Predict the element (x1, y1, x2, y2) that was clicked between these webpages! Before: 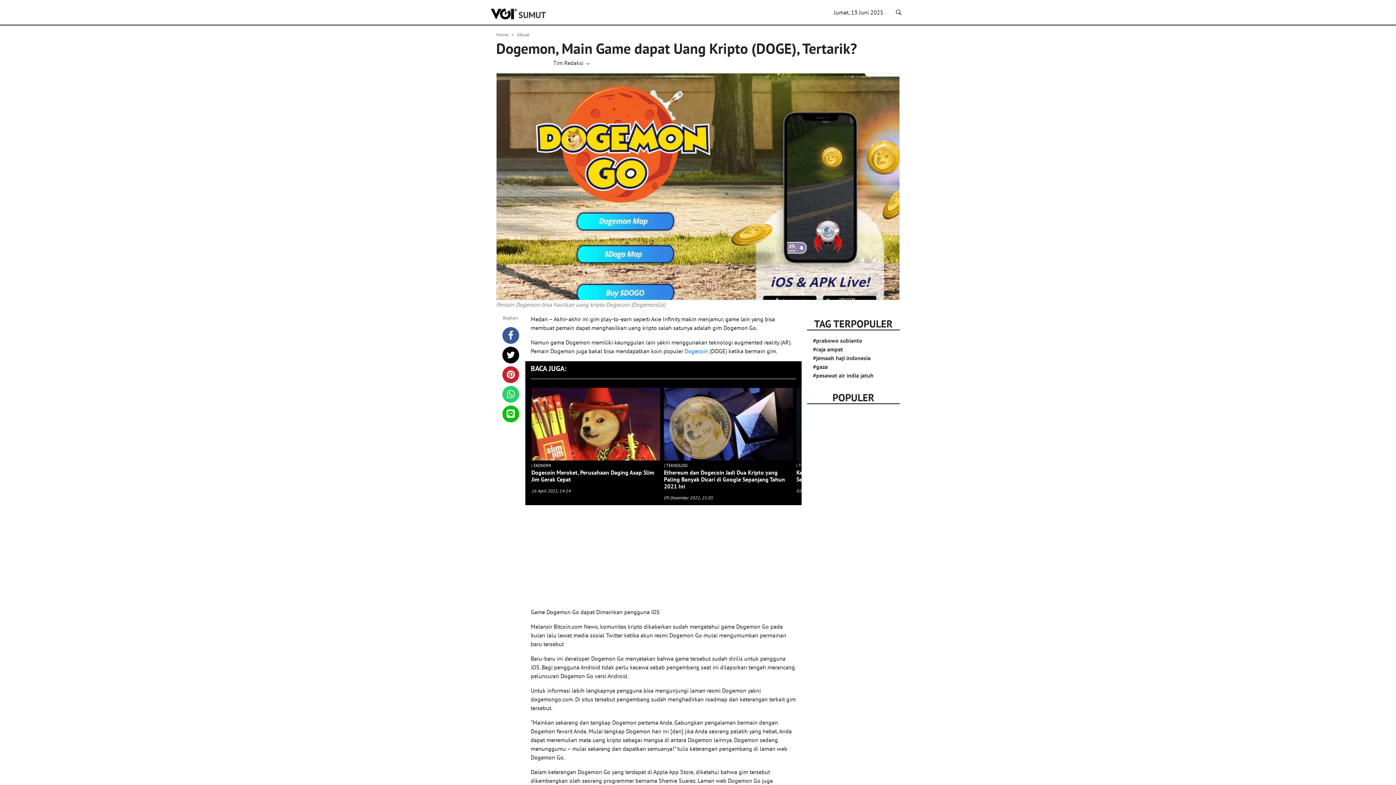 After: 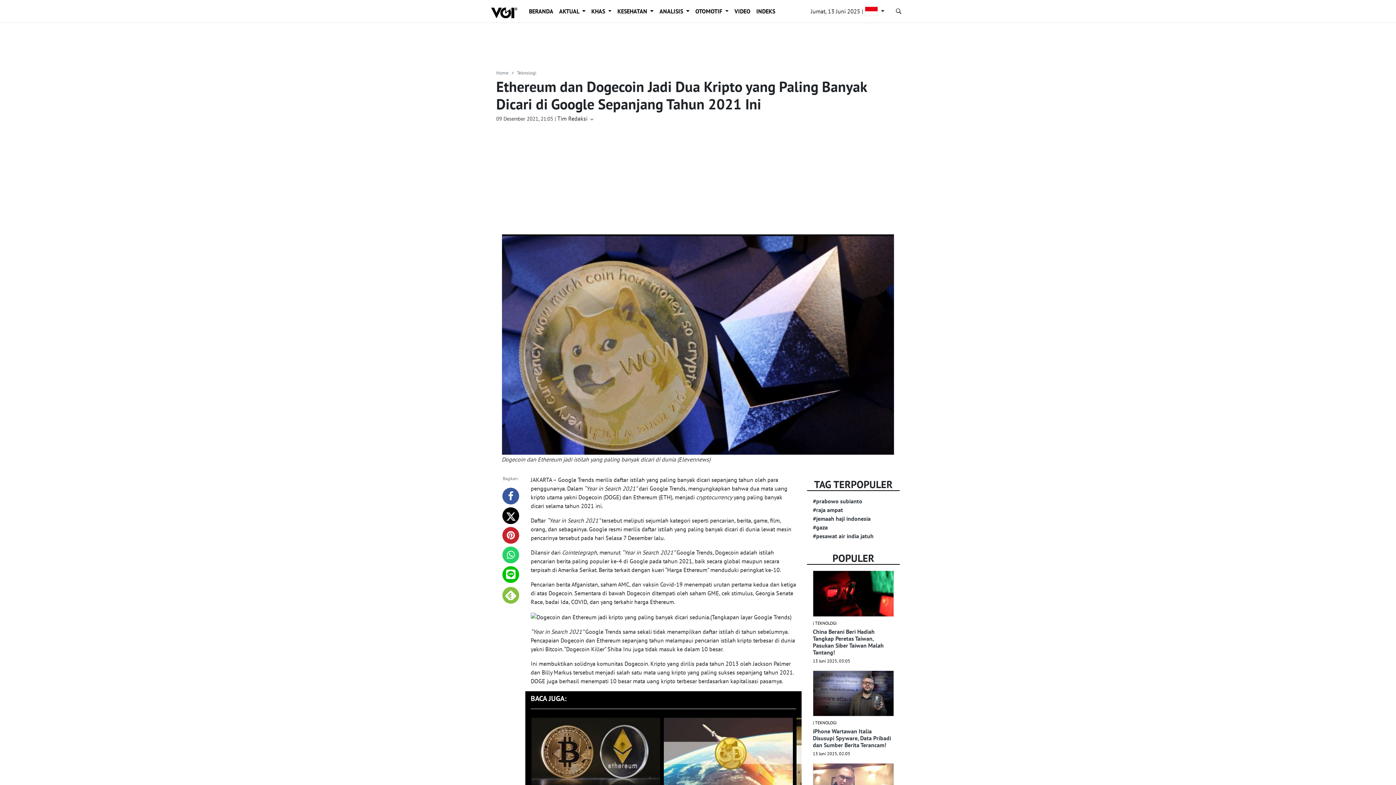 Action: bbox: (664, 388, 793, 460)